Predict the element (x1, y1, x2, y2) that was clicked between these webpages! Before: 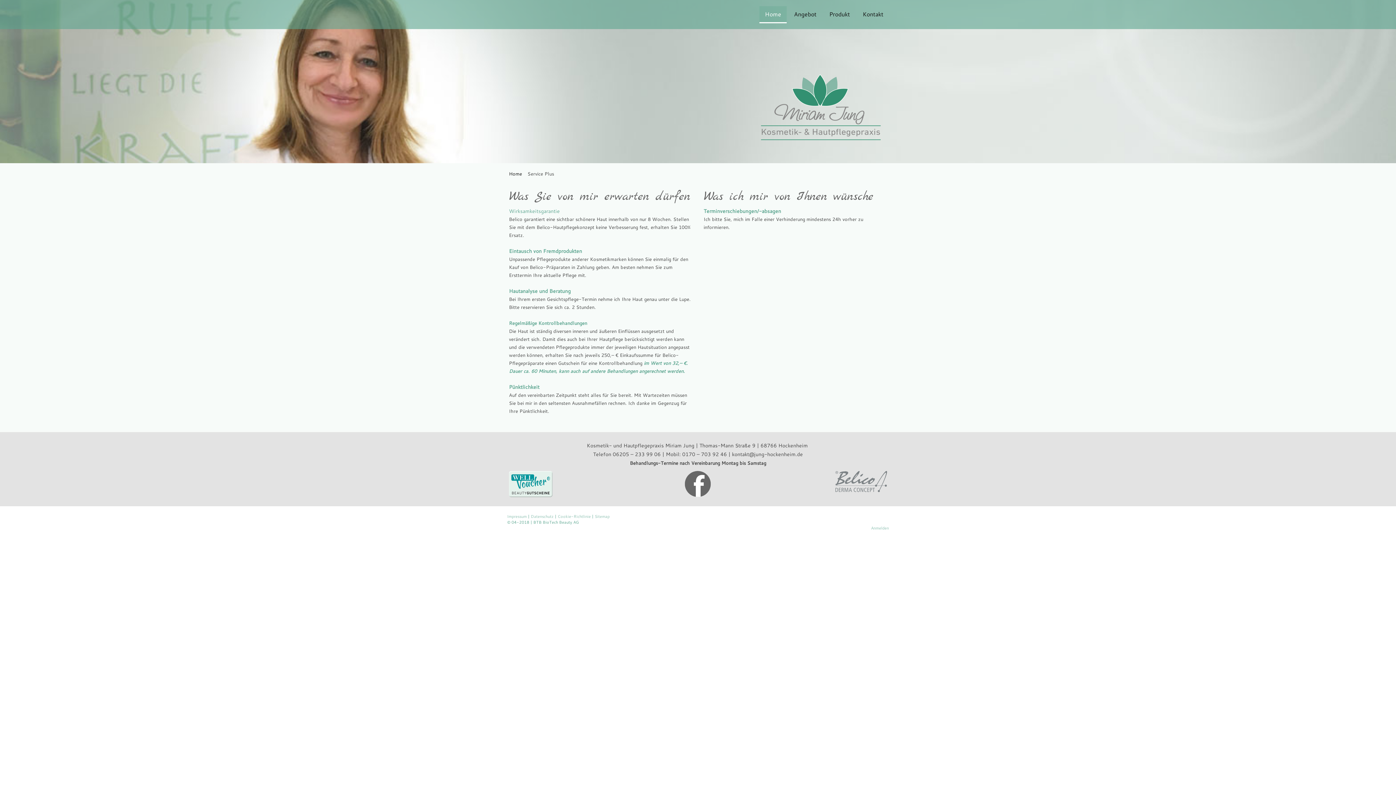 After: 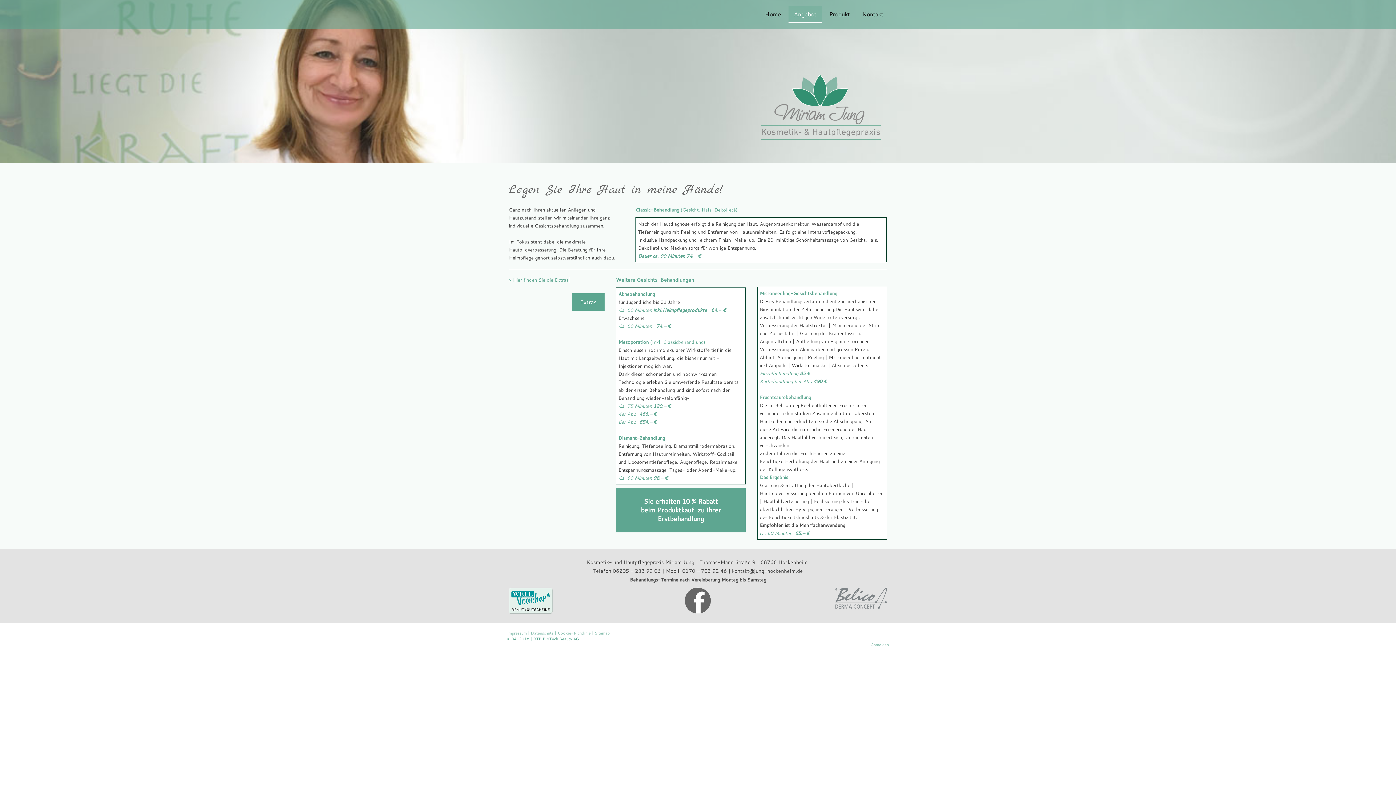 Action: bbox: (788, 6, 822, 23) label: Angebot